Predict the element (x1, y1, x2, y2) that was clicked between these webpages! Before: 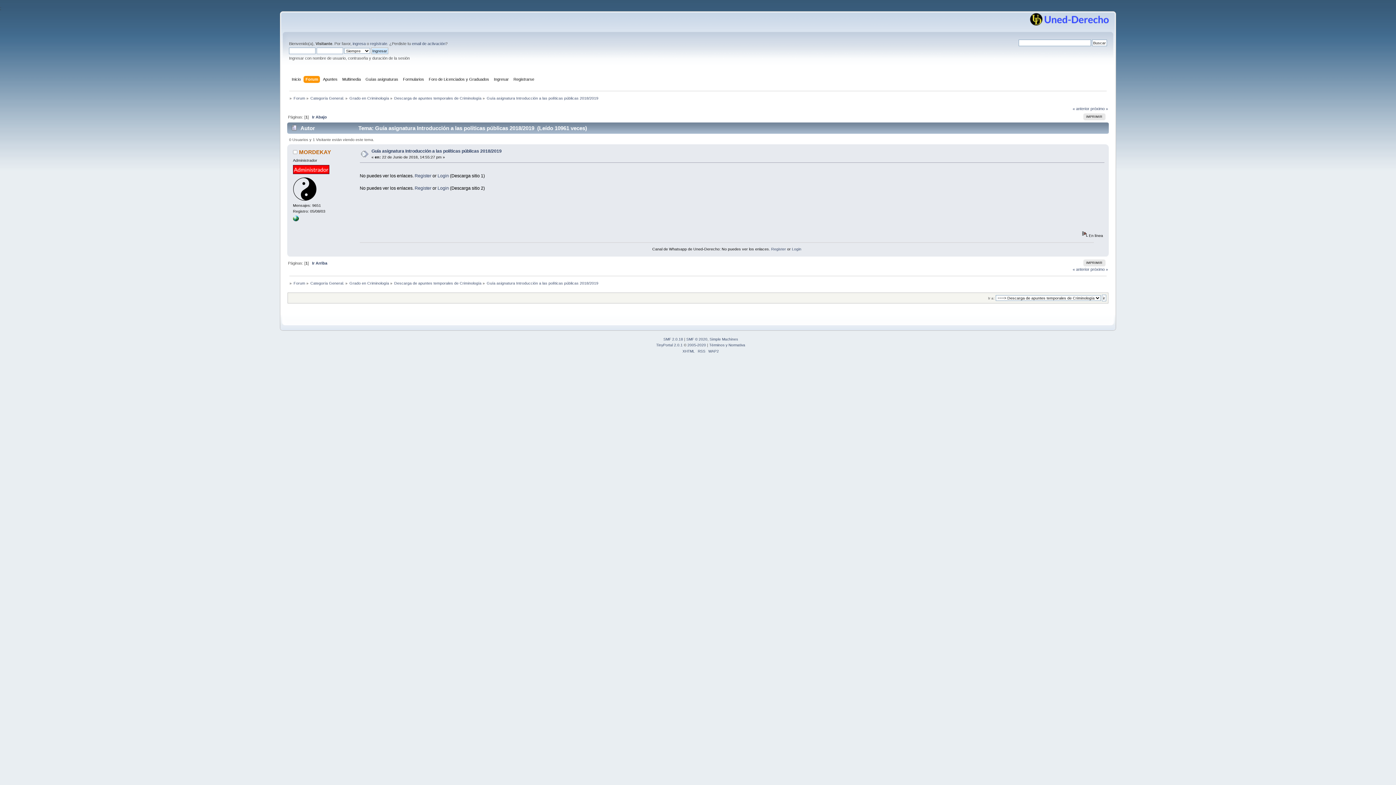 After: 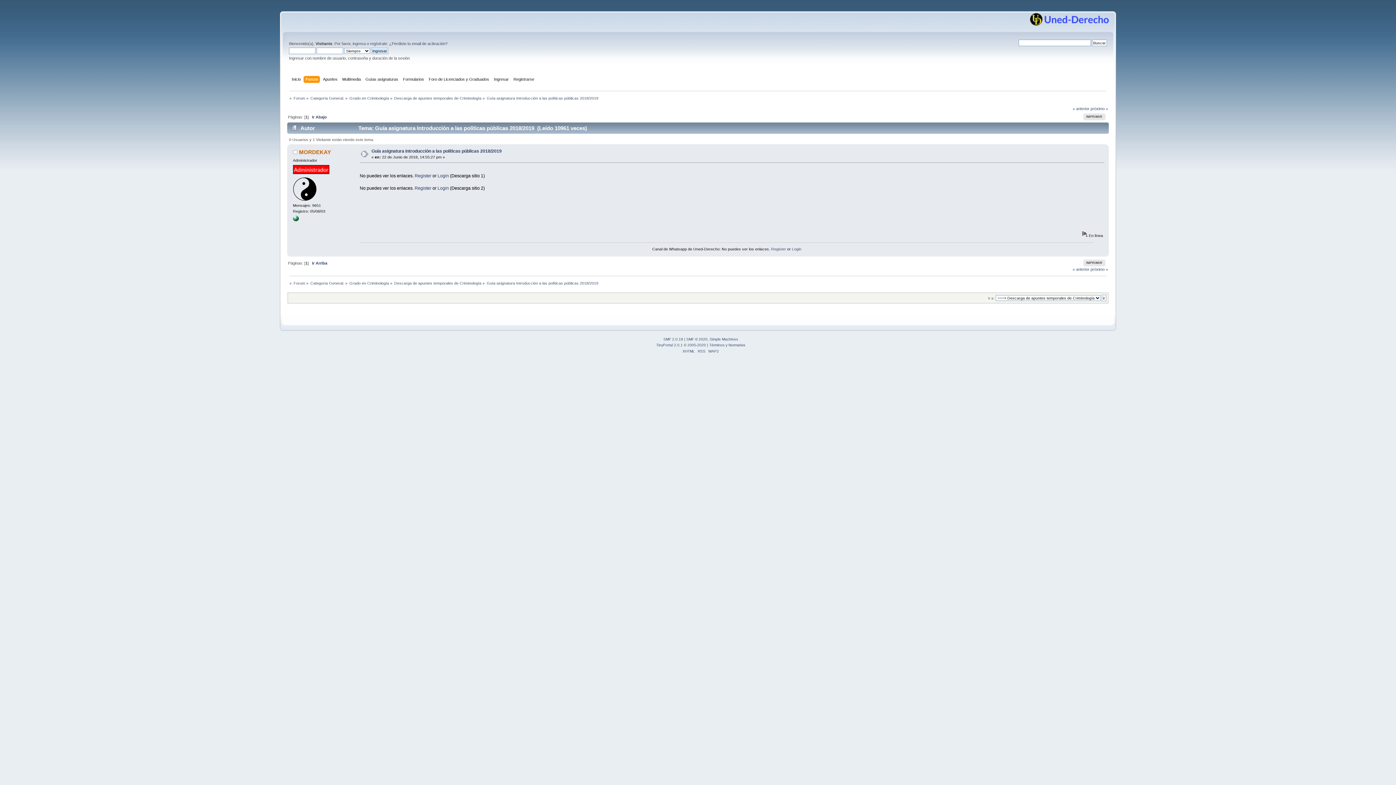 Action: label: Apuntes bbox: (323, 75, 339, 83)